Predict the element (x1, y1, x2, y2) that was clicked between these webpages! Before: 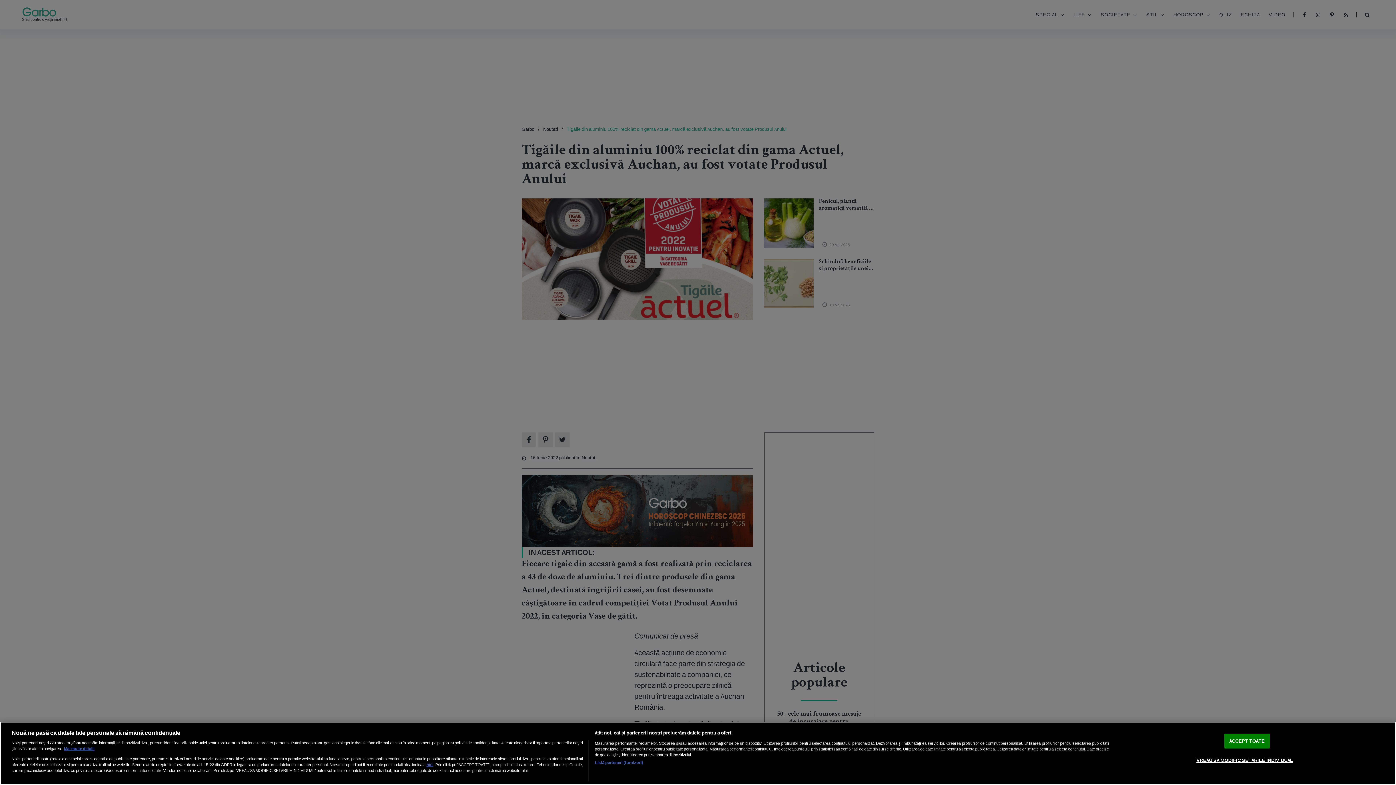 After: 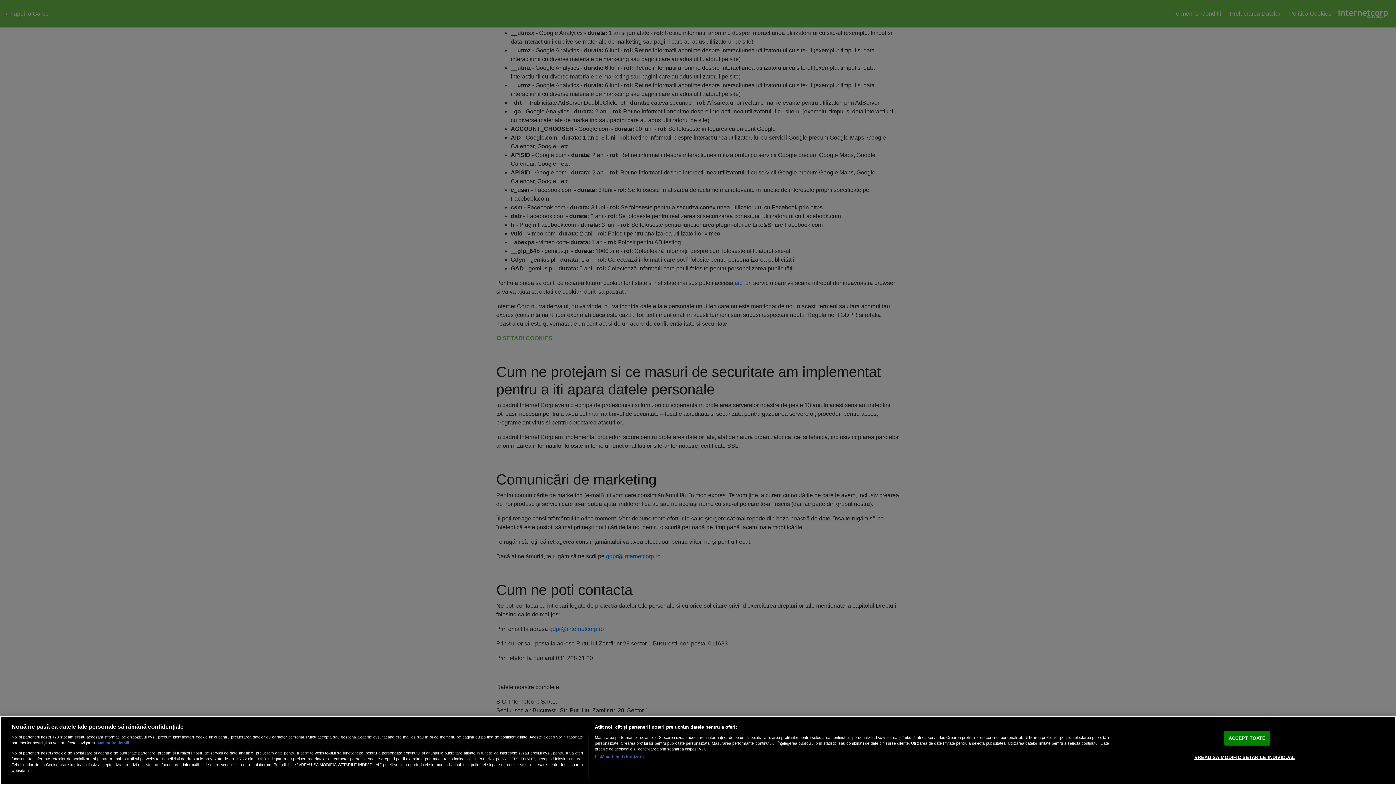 Action: label: aici bbox: (426, 762, 433, 767)